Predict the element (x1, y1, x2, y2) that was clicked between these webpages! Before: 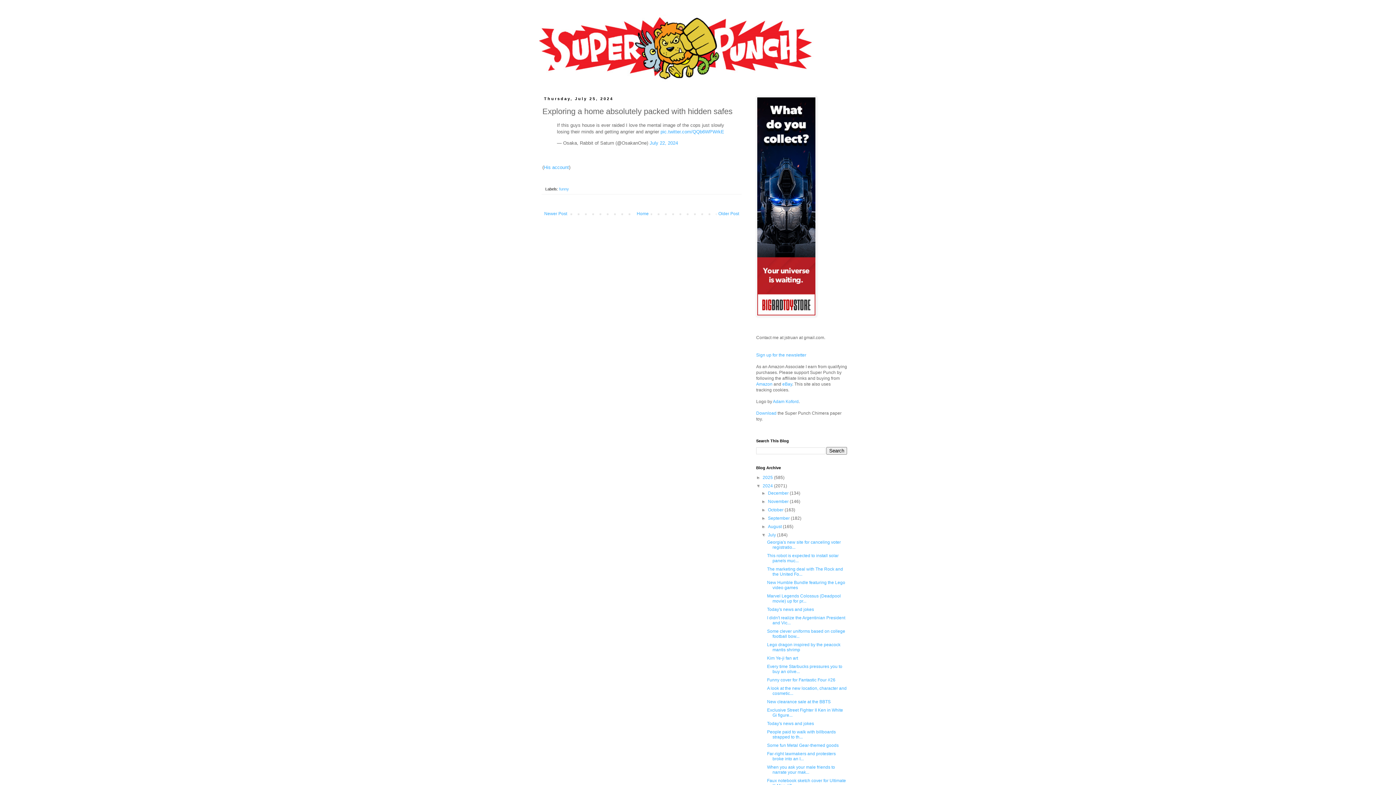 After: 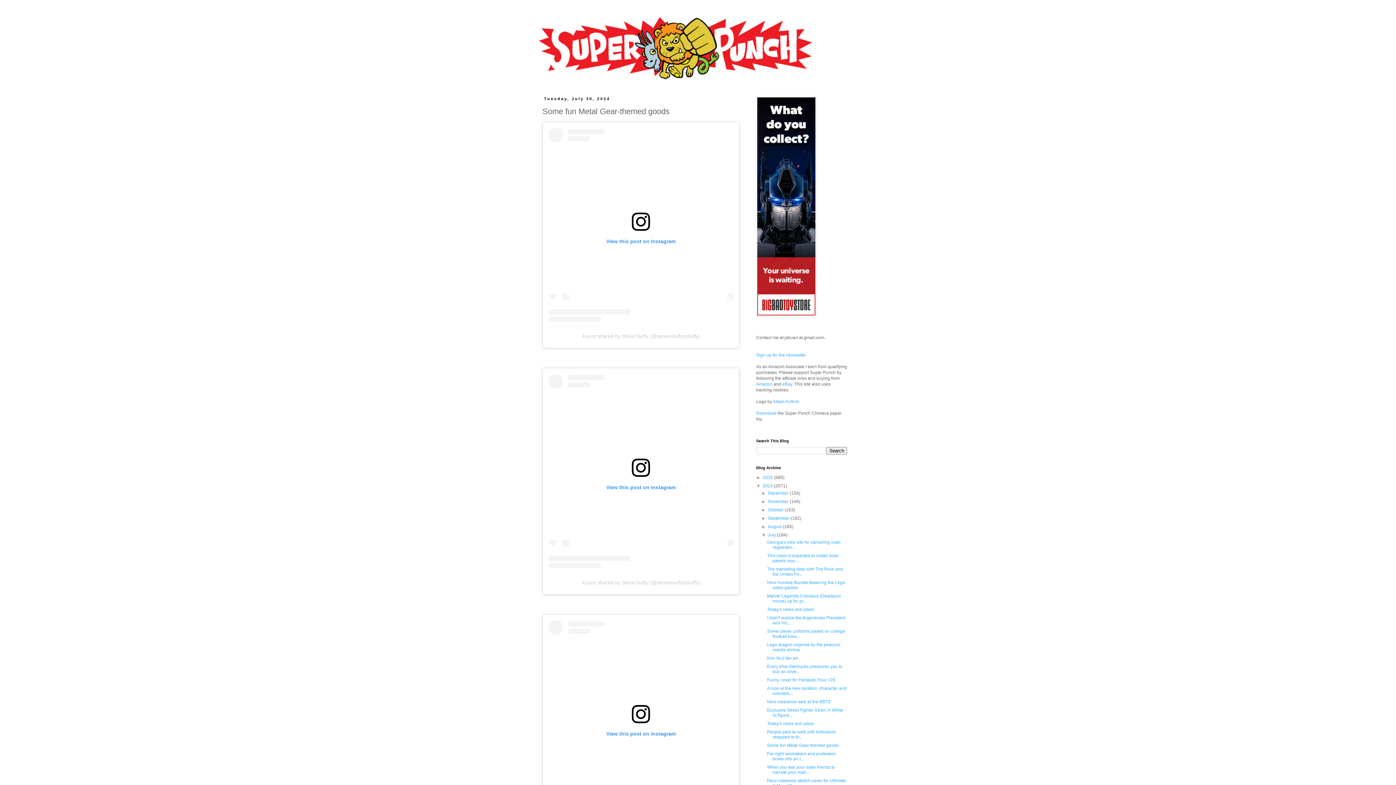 Action: bbox: (767, 743, 838, 748) label: Some fun Metal Gear-themed goods